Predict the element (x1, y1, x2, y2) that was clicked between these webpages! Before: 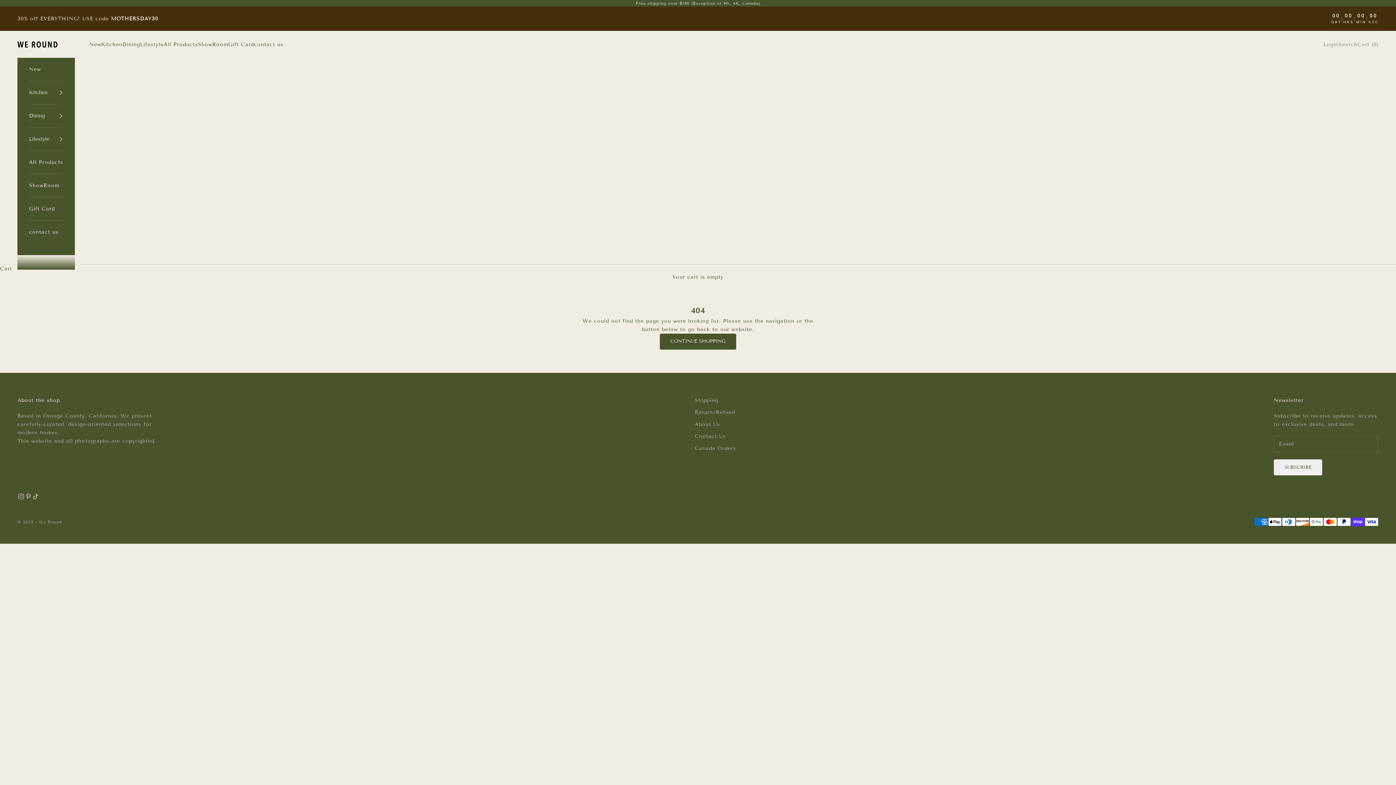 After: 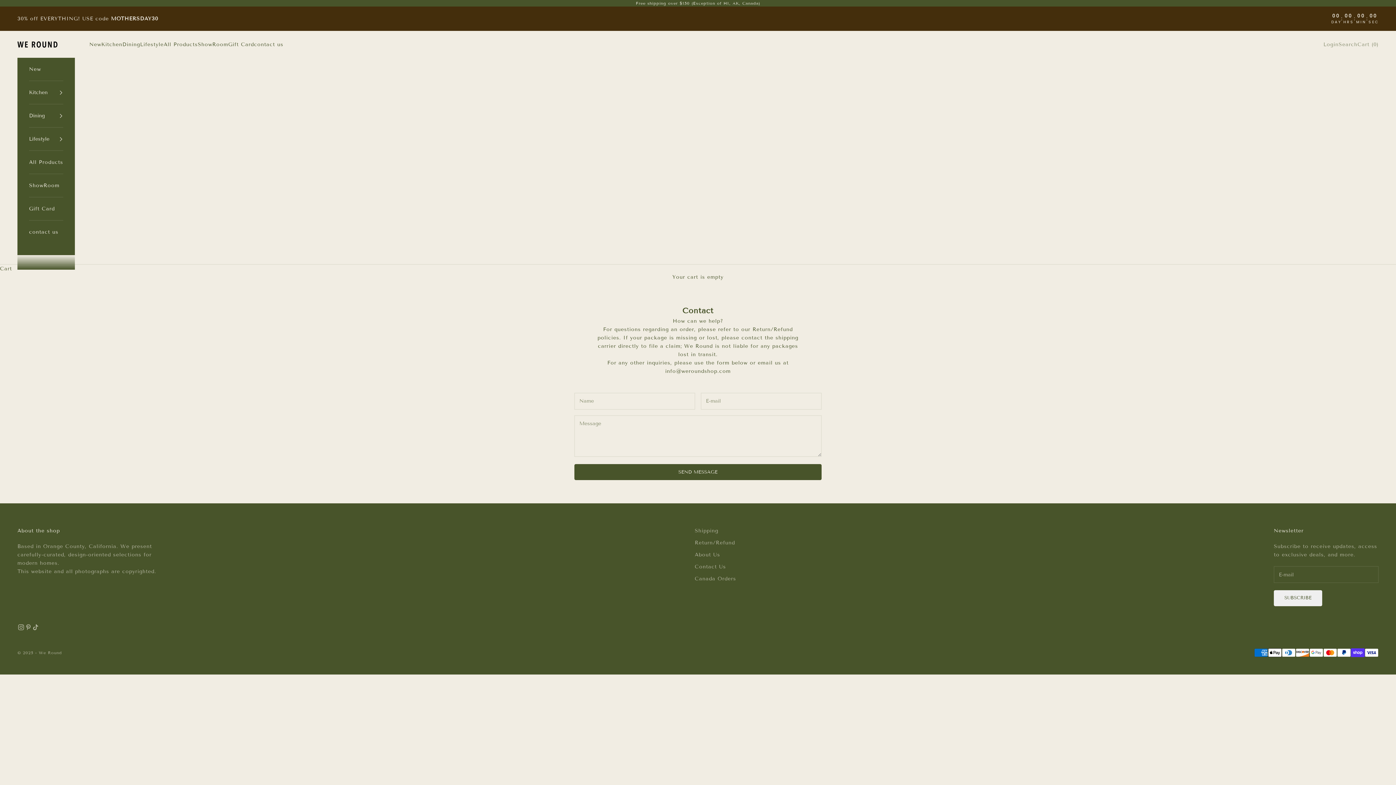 Action: bbox: (29, 220, 63, 243) label: contact us